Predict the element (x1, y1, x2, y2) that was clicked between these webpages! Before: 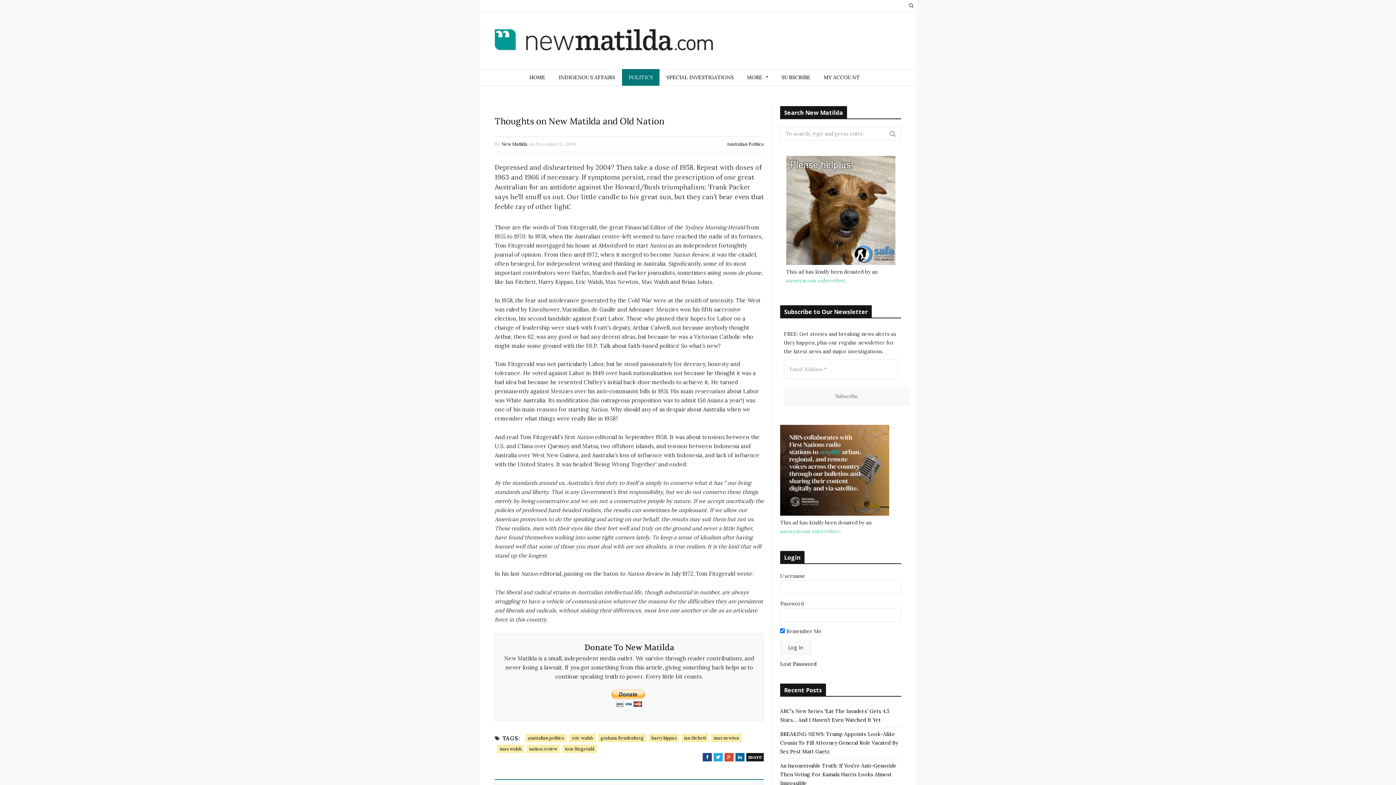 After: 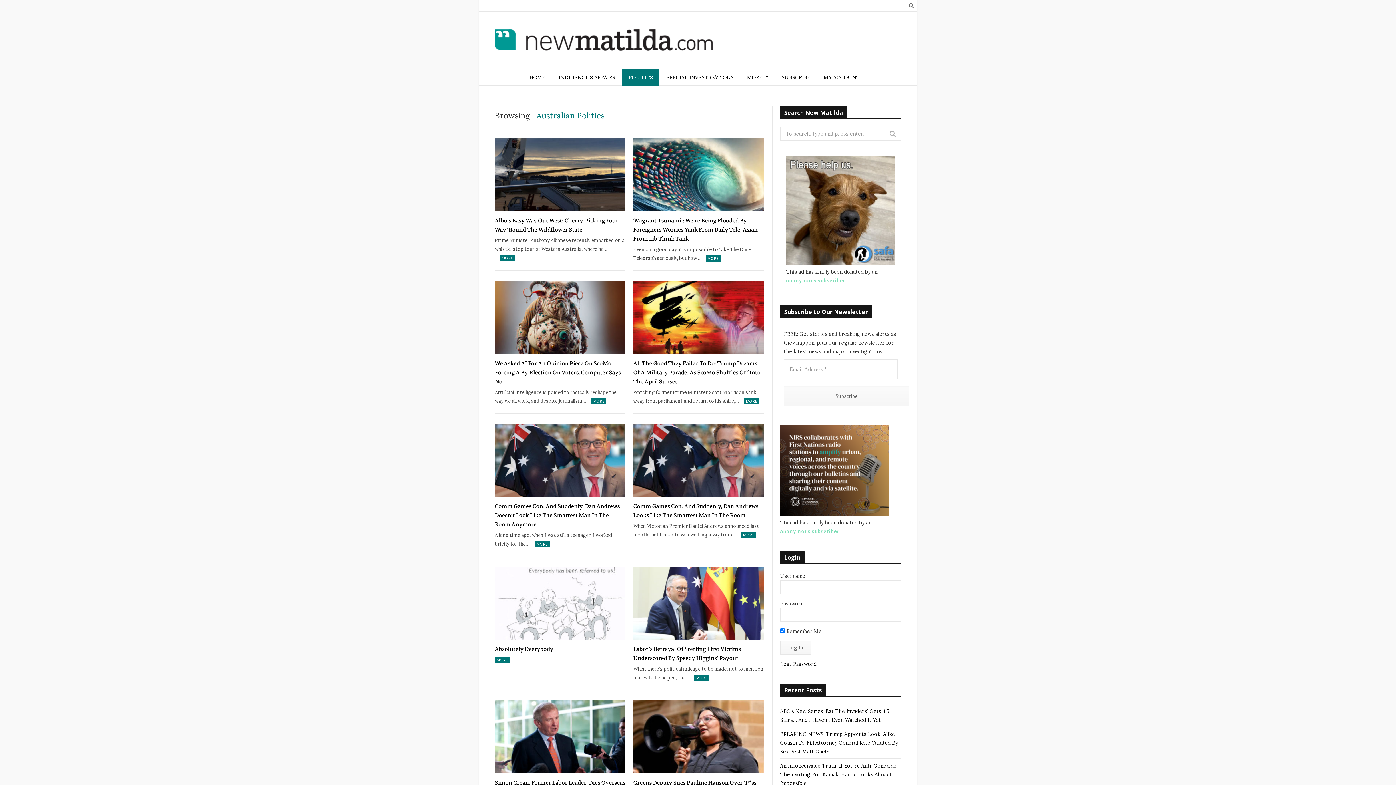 Action: bbox: (622, 69, 659, 85) label: POLITICS